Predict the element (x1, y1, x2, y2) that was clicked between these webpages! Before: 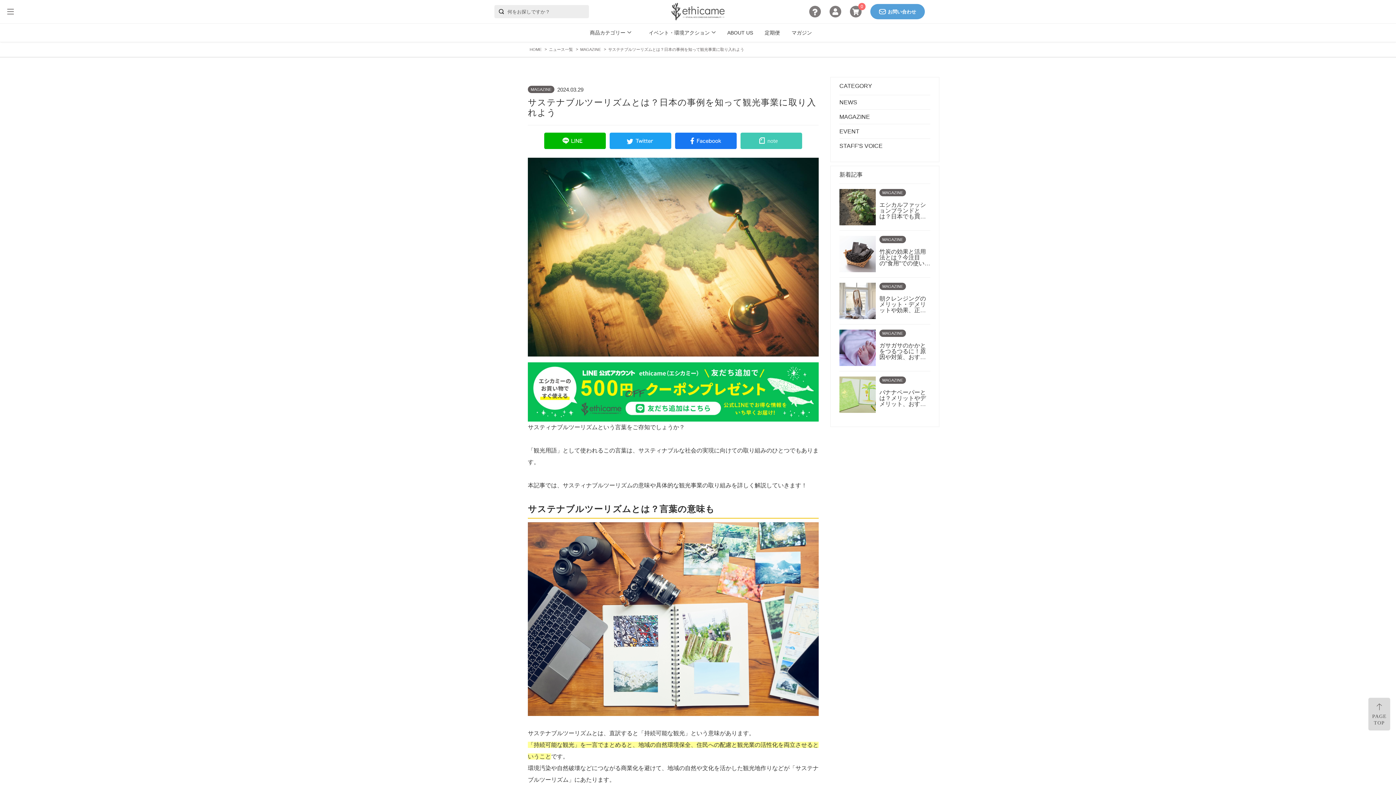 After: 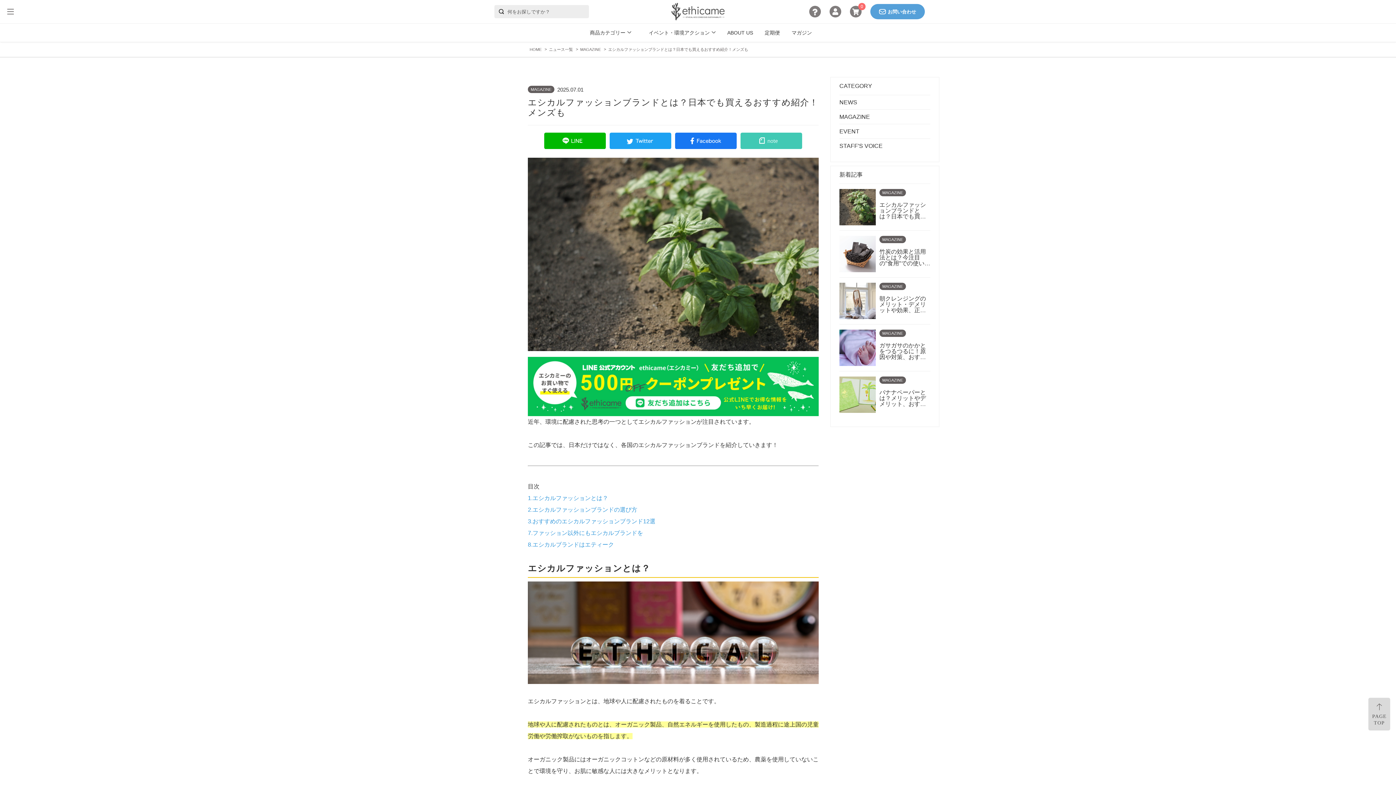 Action: label: MAGAZINE

エシカルファッションブランドとは？日本でも買えるおすすめ紹介！メンズも bbox: (839, 189, 930, 225)